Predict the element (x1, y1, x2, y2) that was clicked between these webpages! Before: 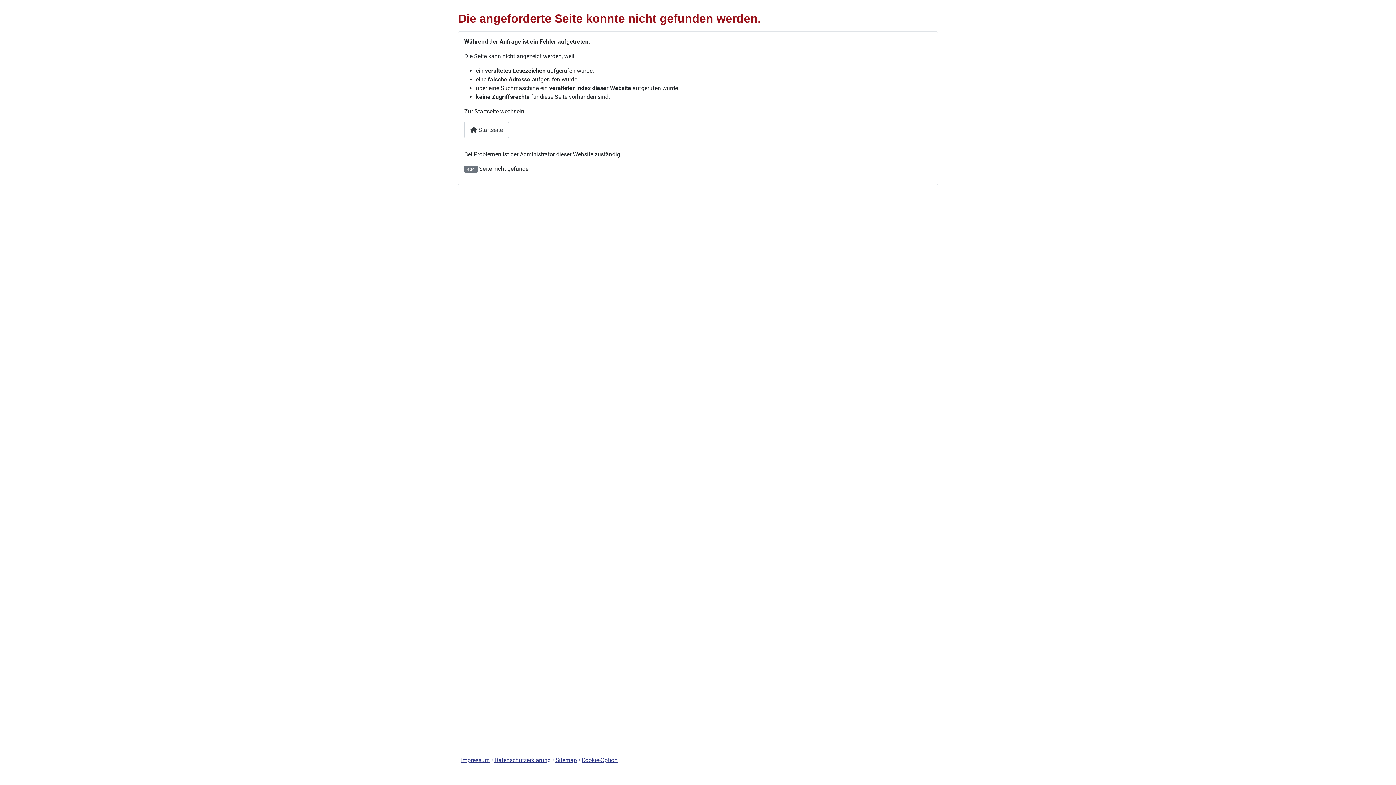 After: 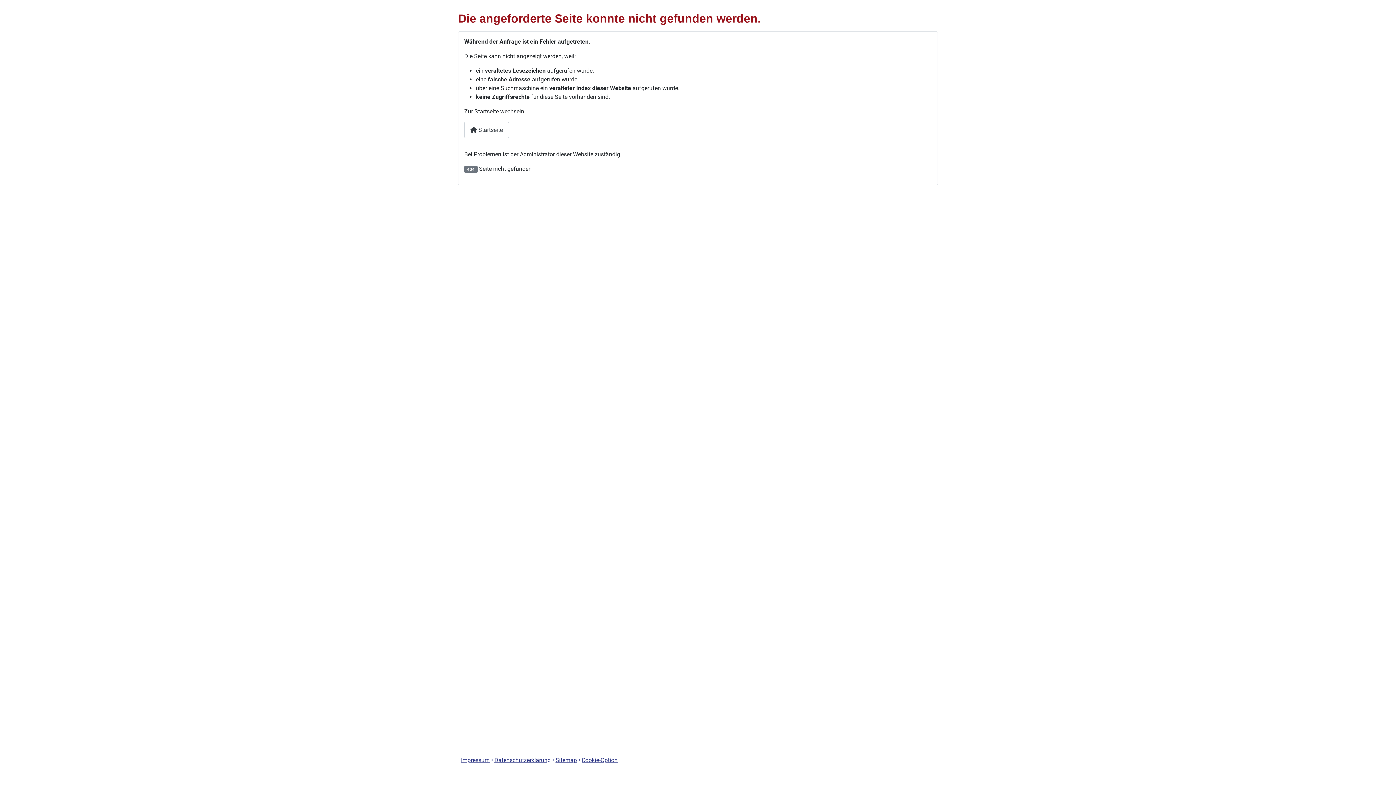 Action: label: Cookie-Option bbox: (581, 757, 617, 764)